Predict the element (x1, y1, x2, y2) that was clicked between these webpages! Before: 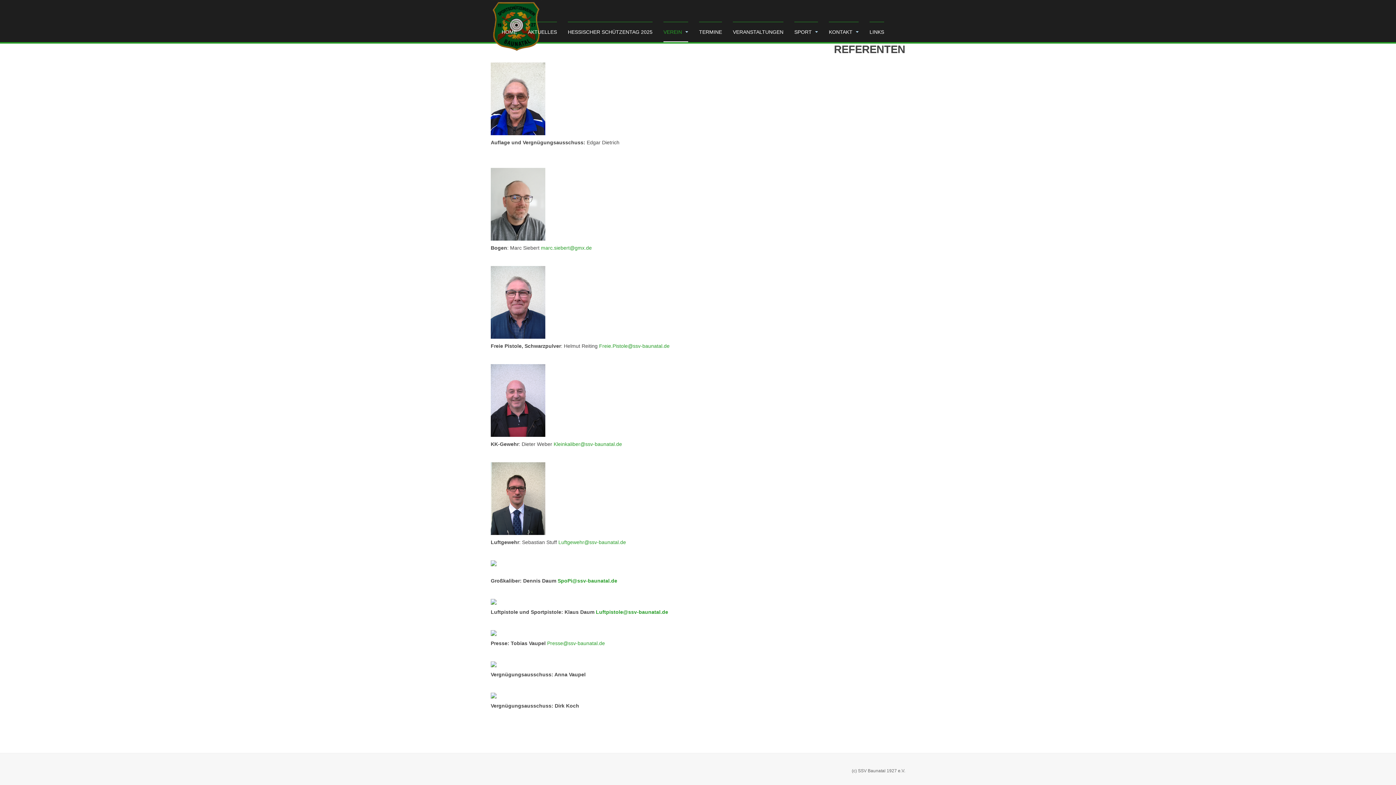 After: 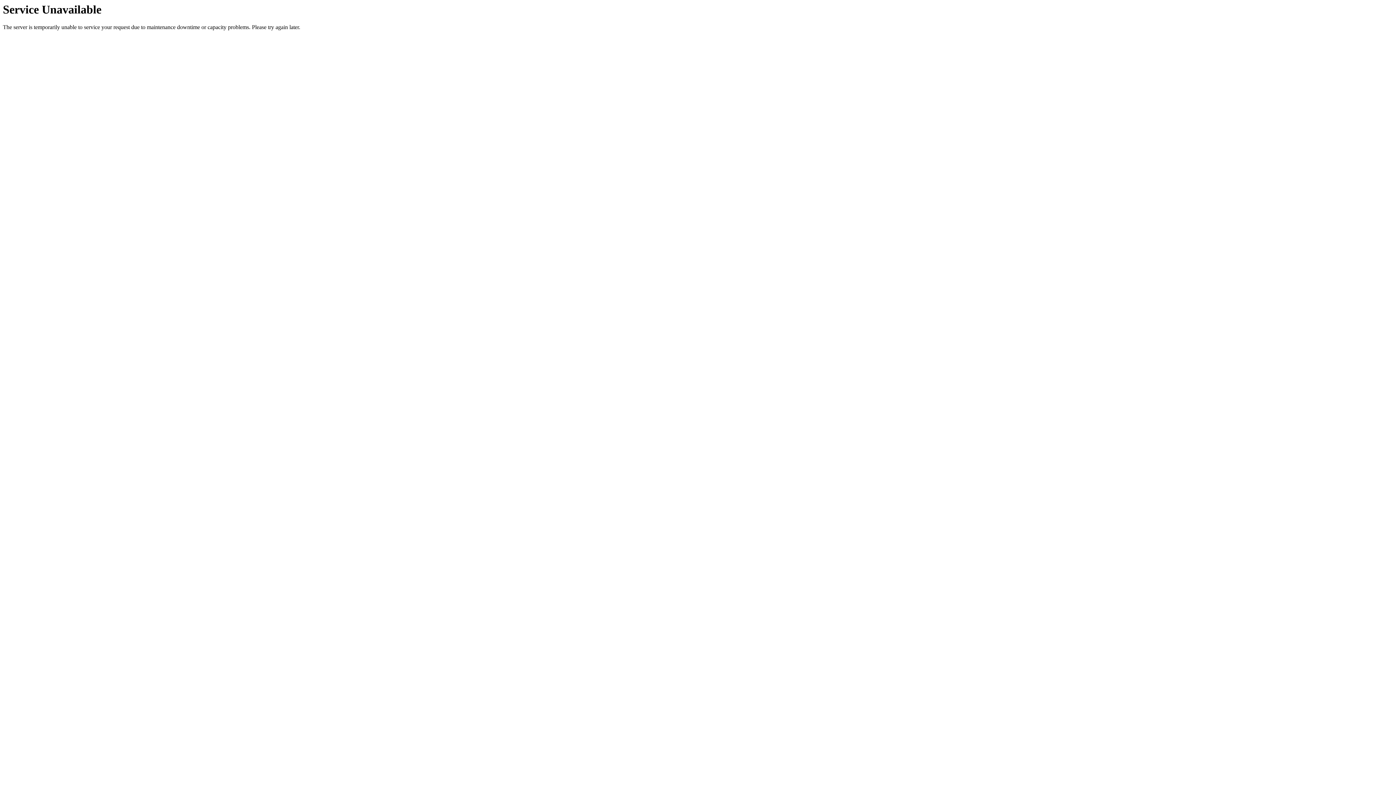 Action: bbox: (490, 0, 542, 20)